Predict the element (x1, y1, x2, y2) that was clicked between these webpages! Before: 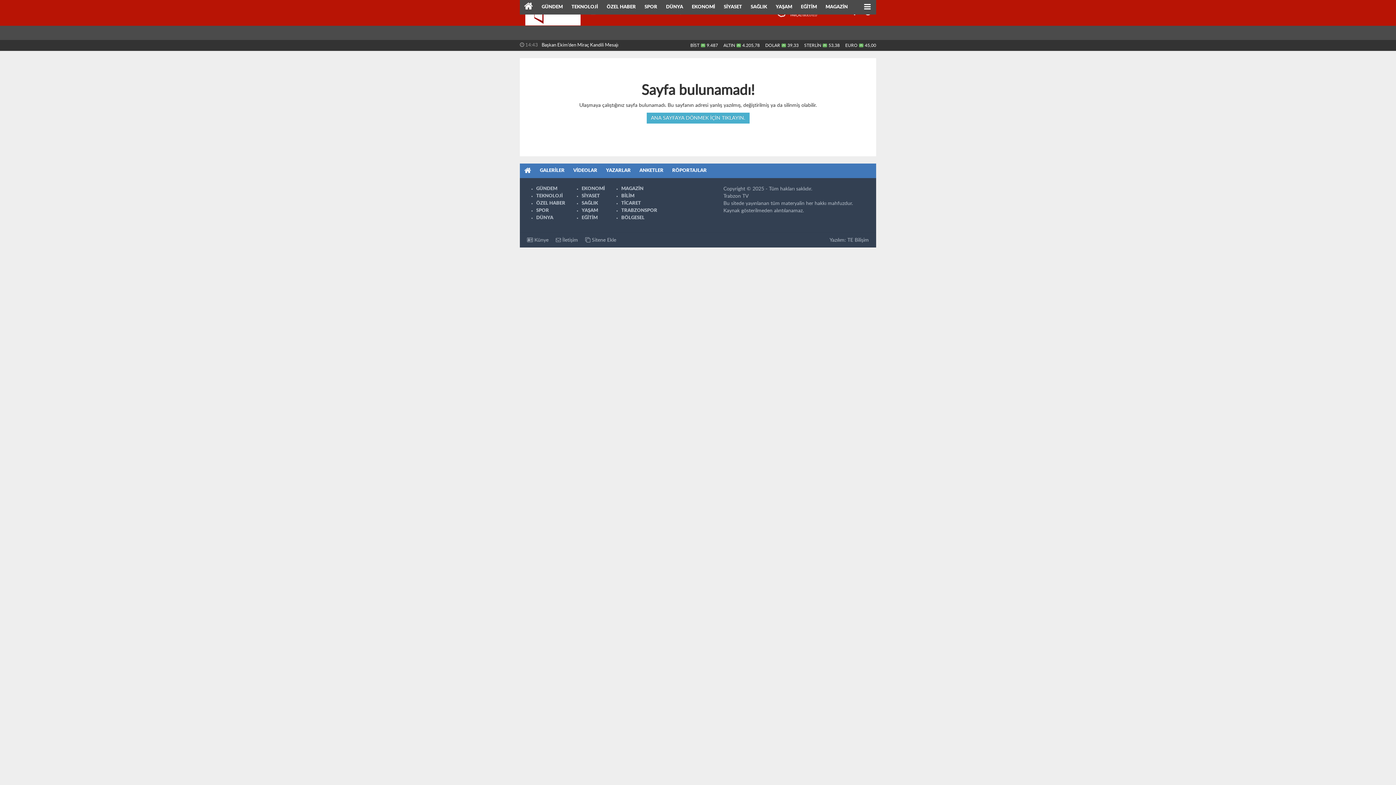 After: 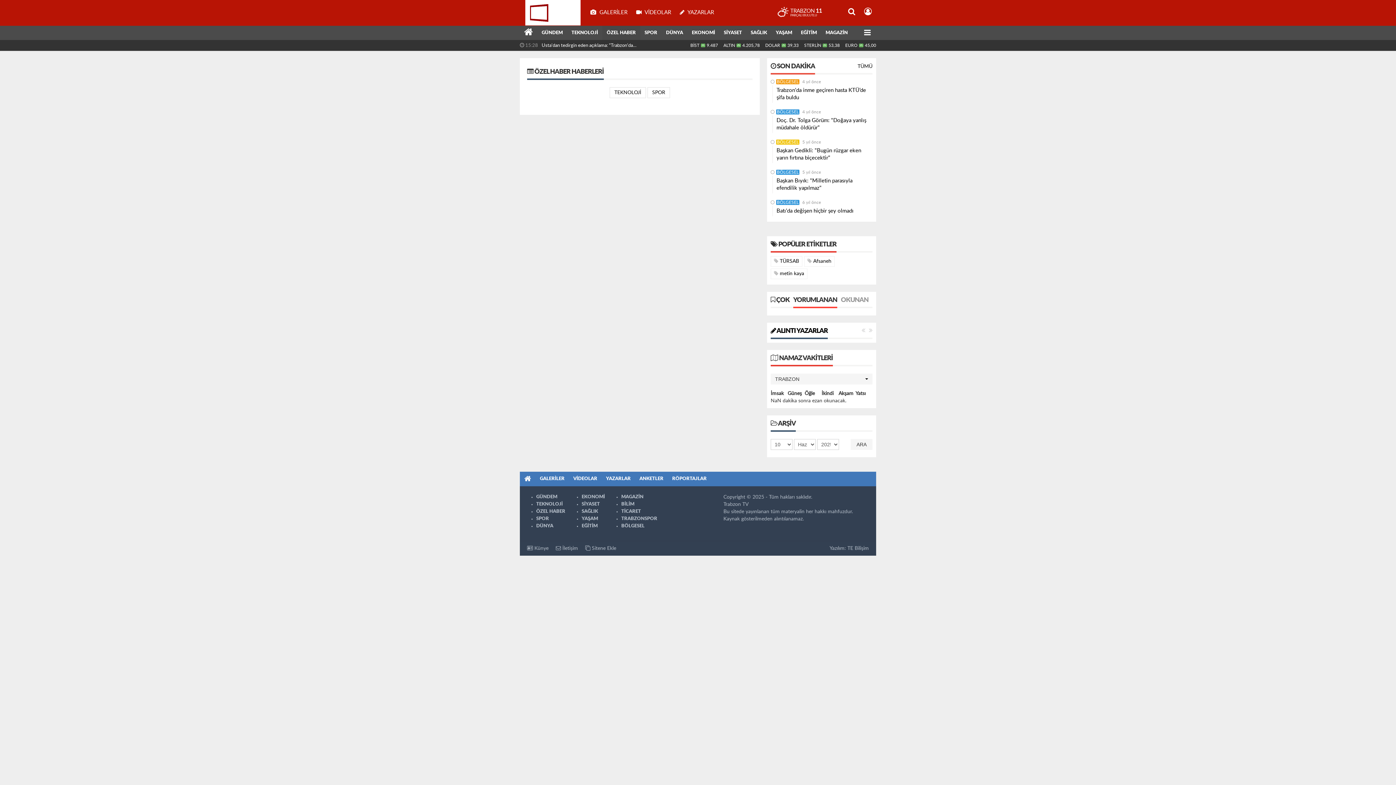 Action: bbox: (536, 201, 565, 205) label: ÖZEL HABER